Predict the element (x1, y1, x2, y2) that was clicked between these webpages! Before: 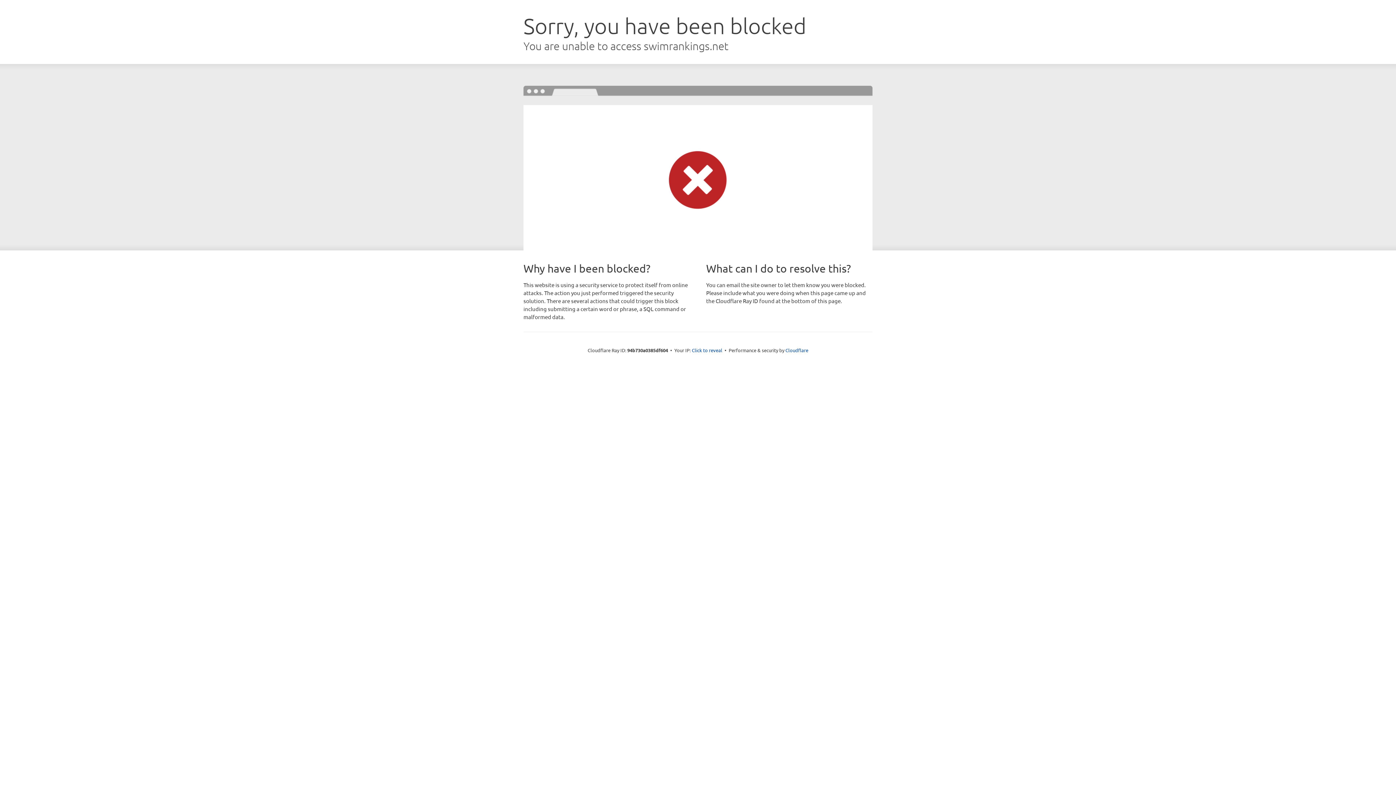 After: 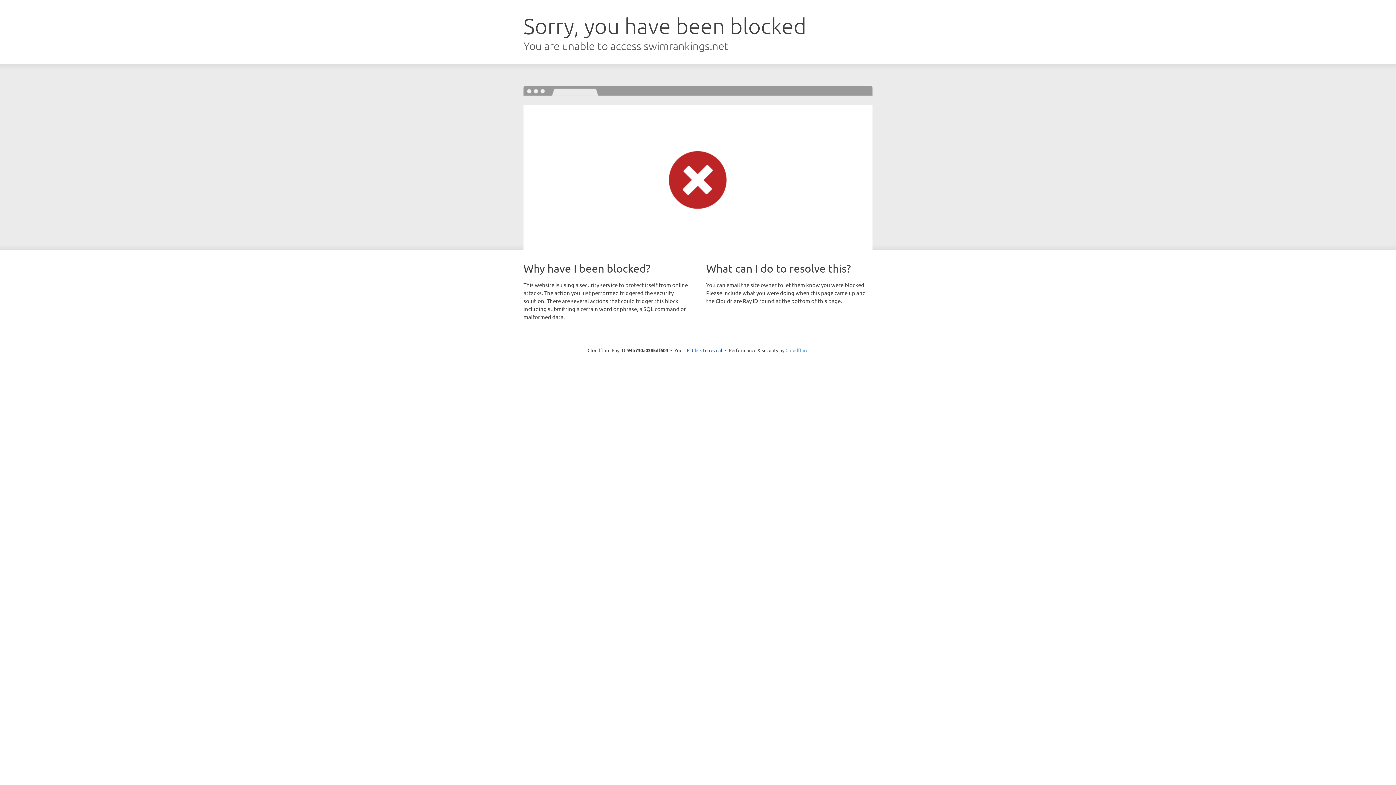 Action: bbox: (785, 347, 808, 353) label: Cloudflare